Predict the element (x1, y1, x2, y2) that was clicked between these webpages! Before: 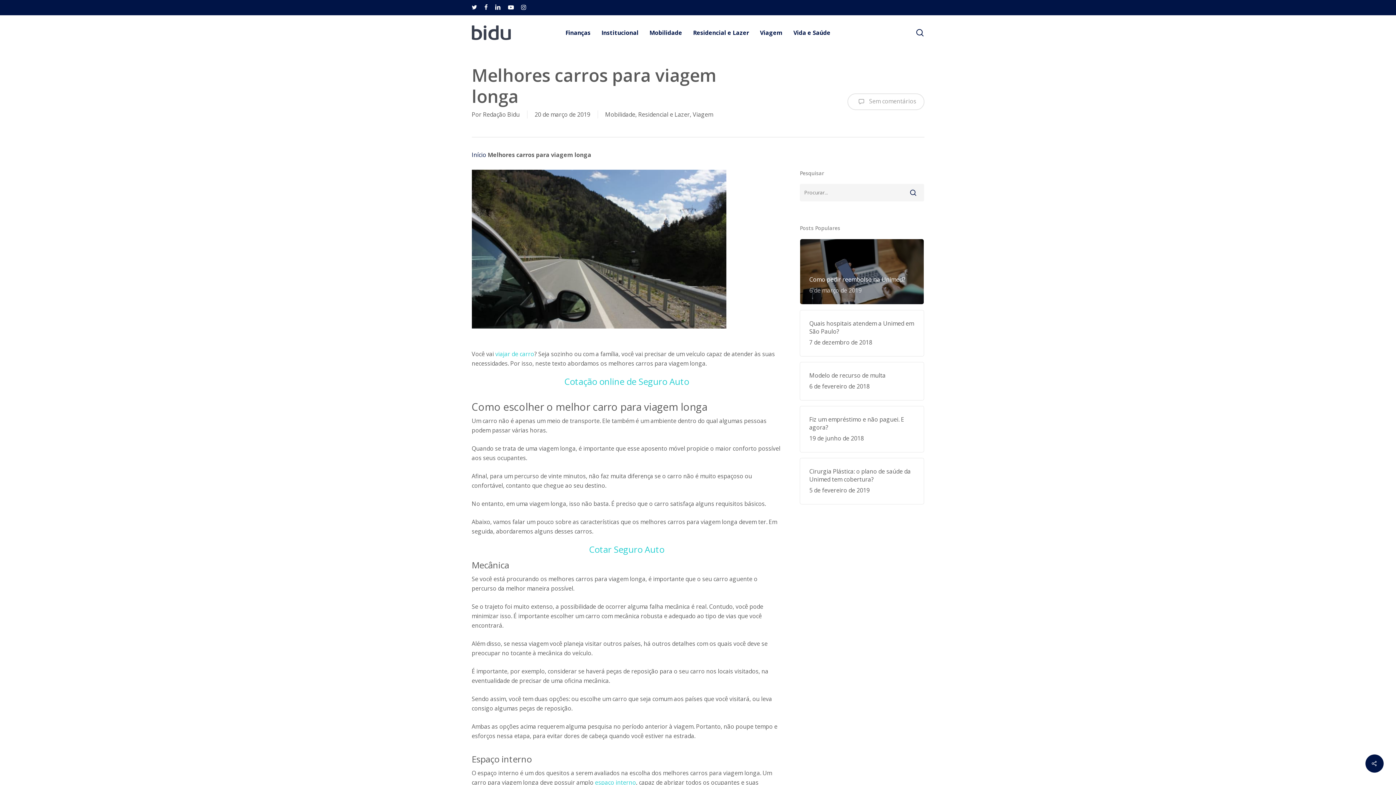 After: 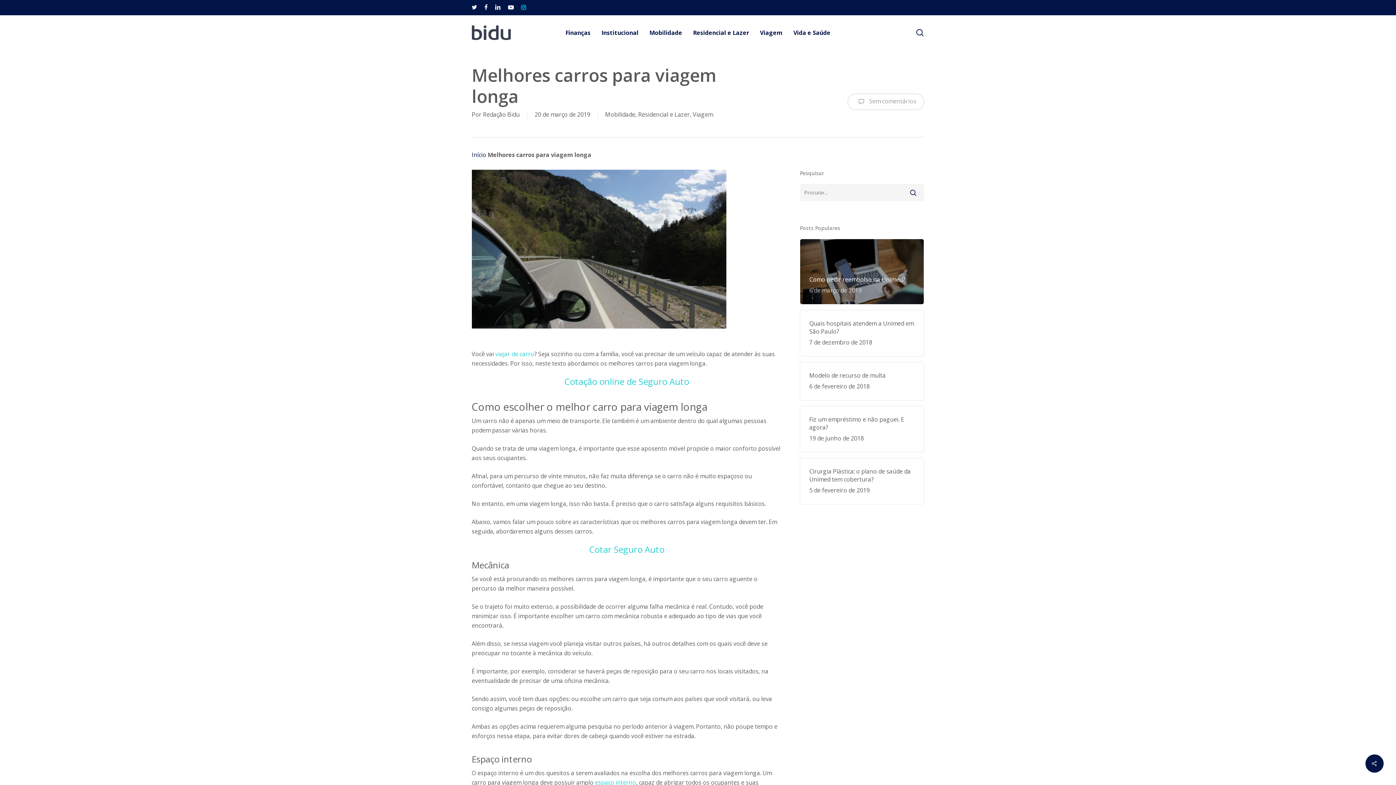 Action: bbox: (521, 2, 526, 12) label: instagram